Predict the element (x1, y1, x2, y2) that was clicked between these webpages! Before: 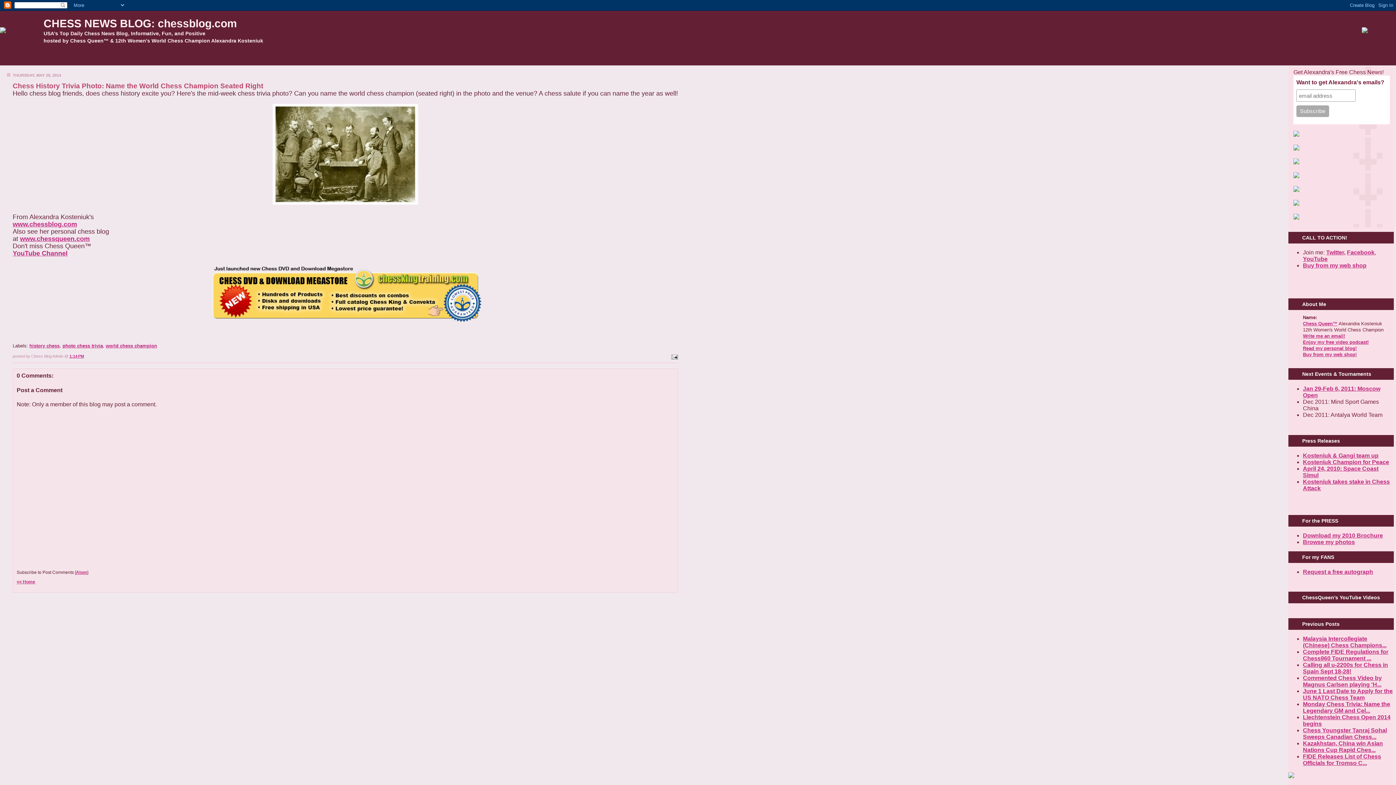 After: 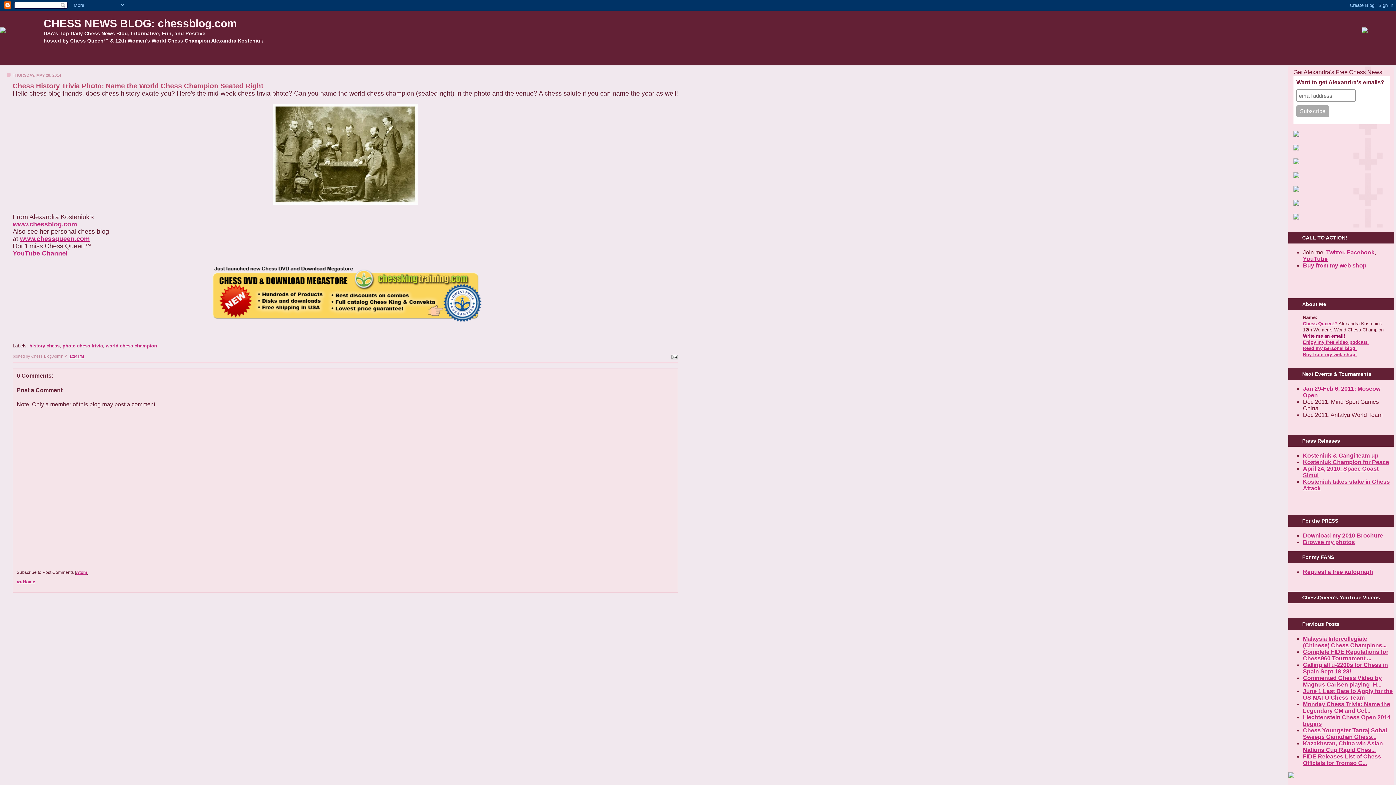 Action: bbox: (1303, 333, 1345, 338) label: Write me an email!